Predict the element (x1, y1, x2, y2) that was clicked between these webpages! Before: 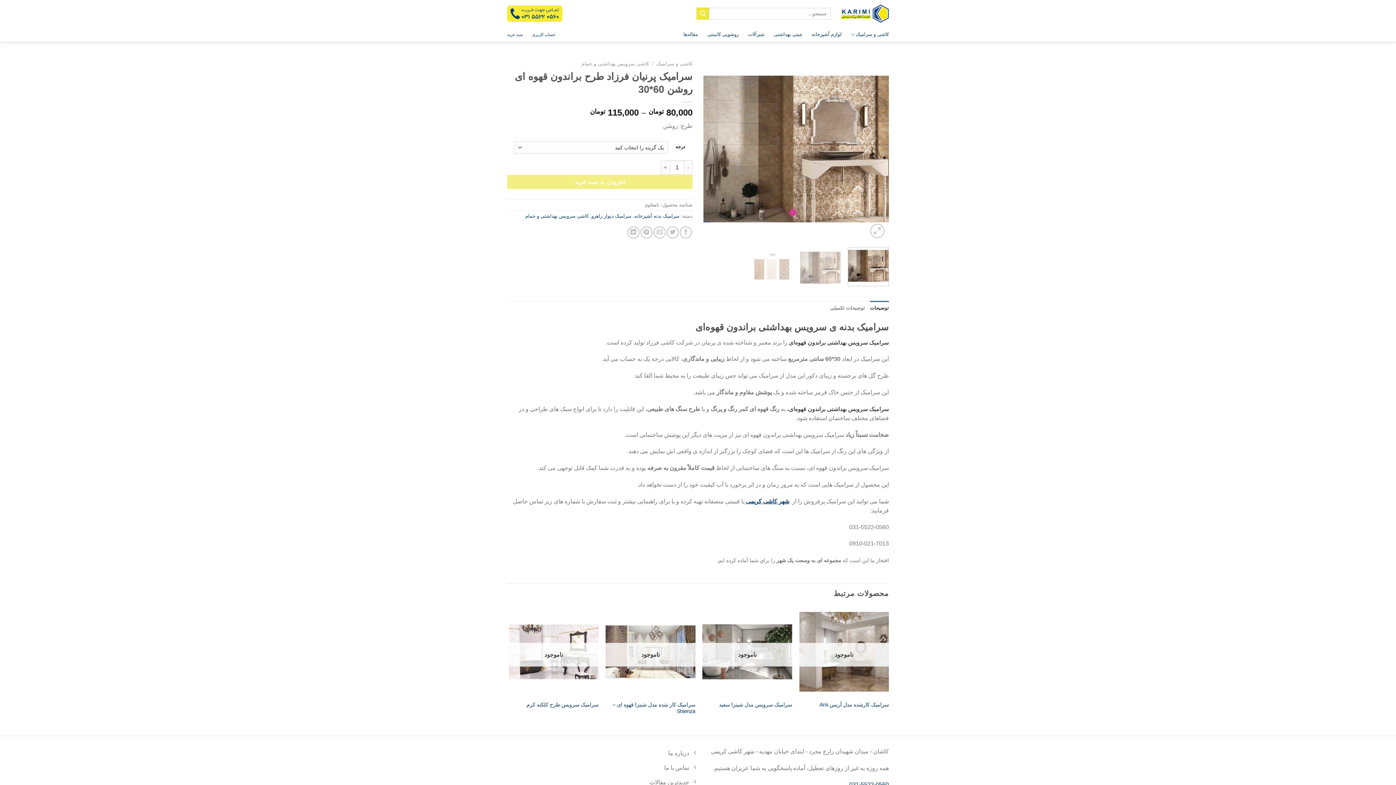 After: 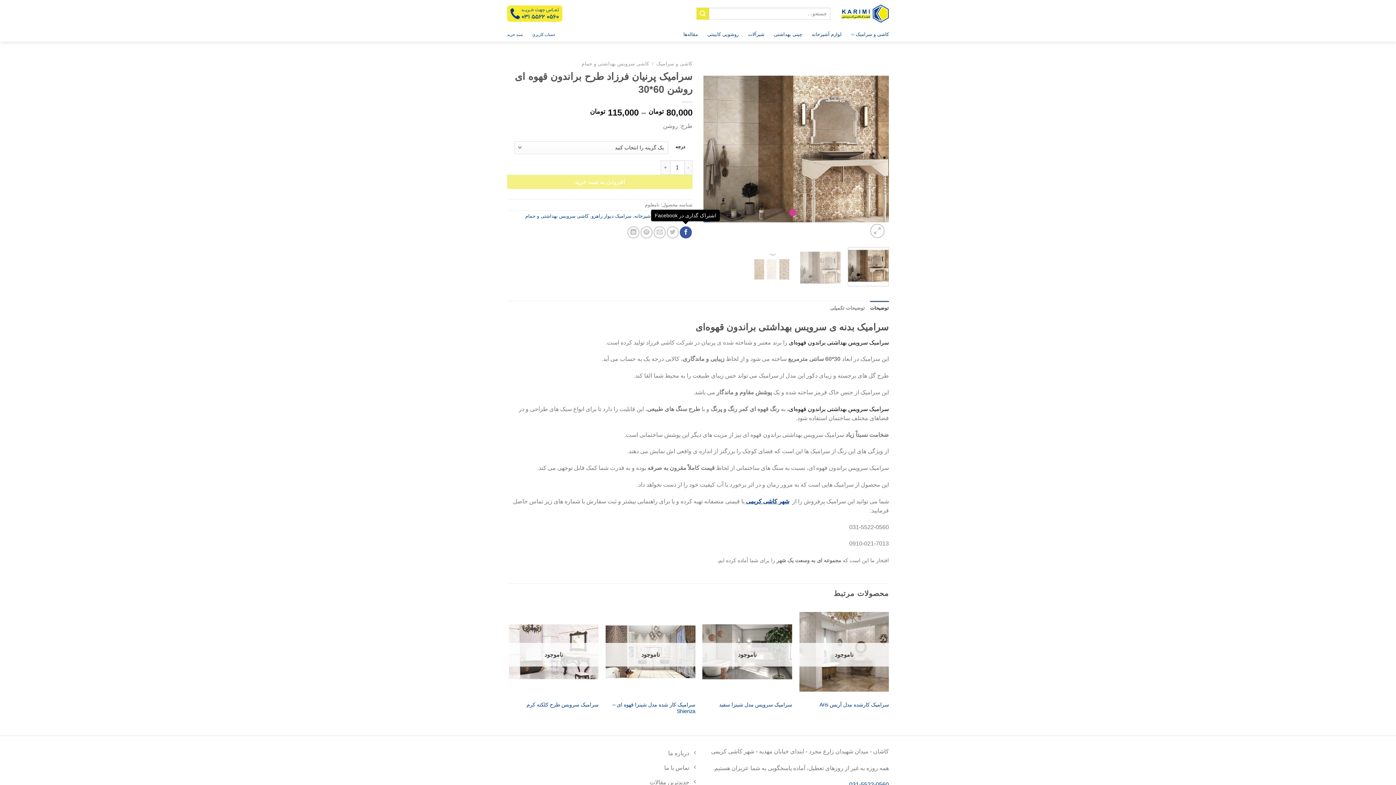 Action: bbox: (680, 226, 692, 238) label: اشتراک گذاری در Facebook